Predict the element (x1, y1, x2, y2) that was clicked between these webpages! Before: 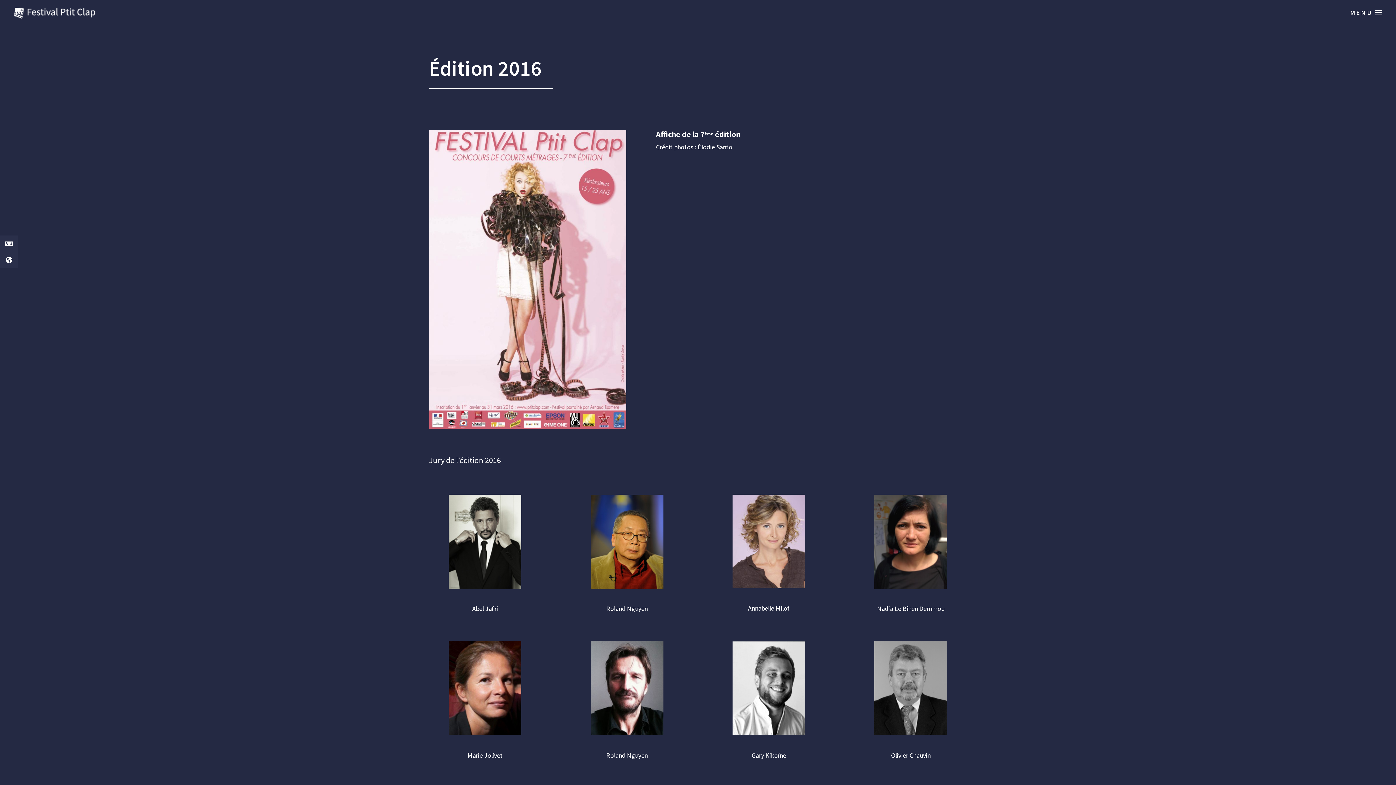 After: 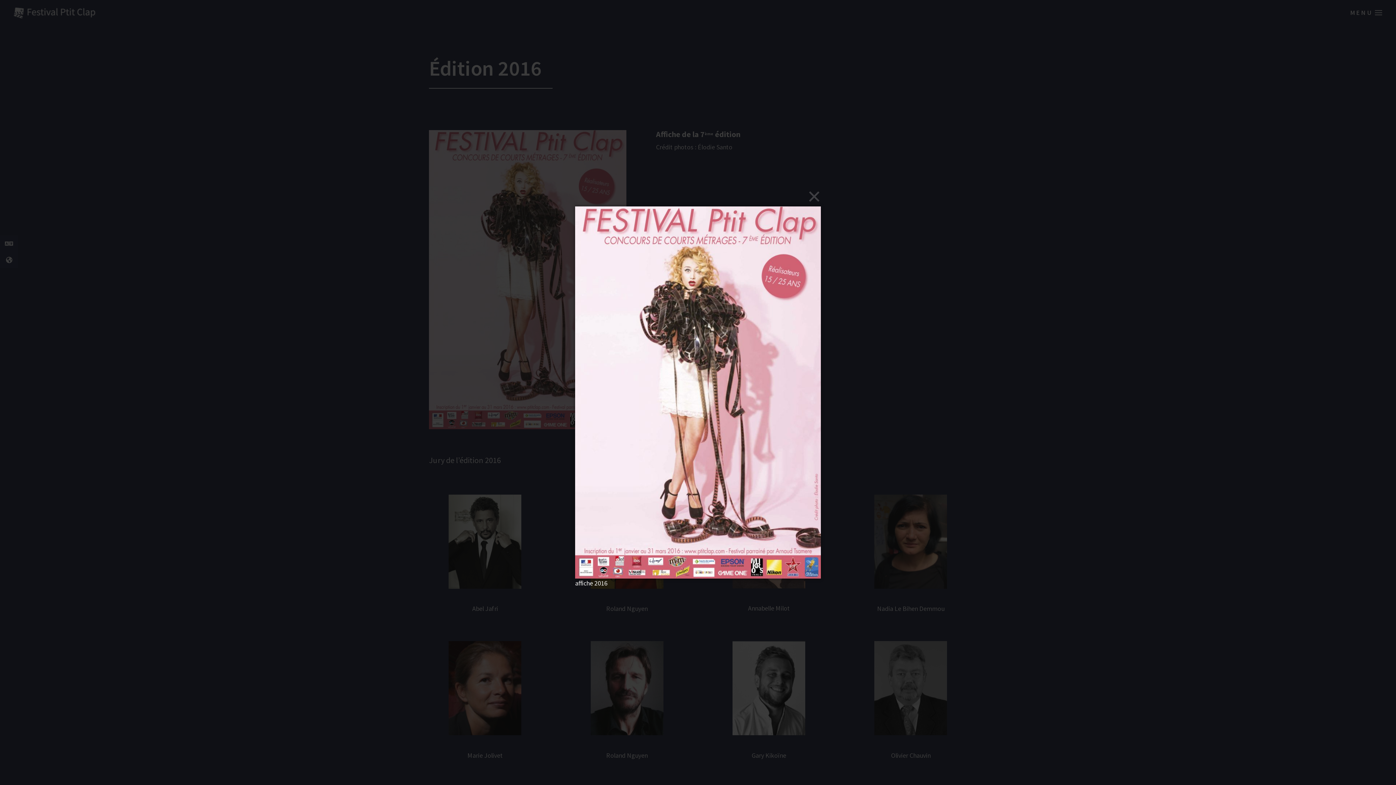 Action: bbox: (429, 130, 626, 429)